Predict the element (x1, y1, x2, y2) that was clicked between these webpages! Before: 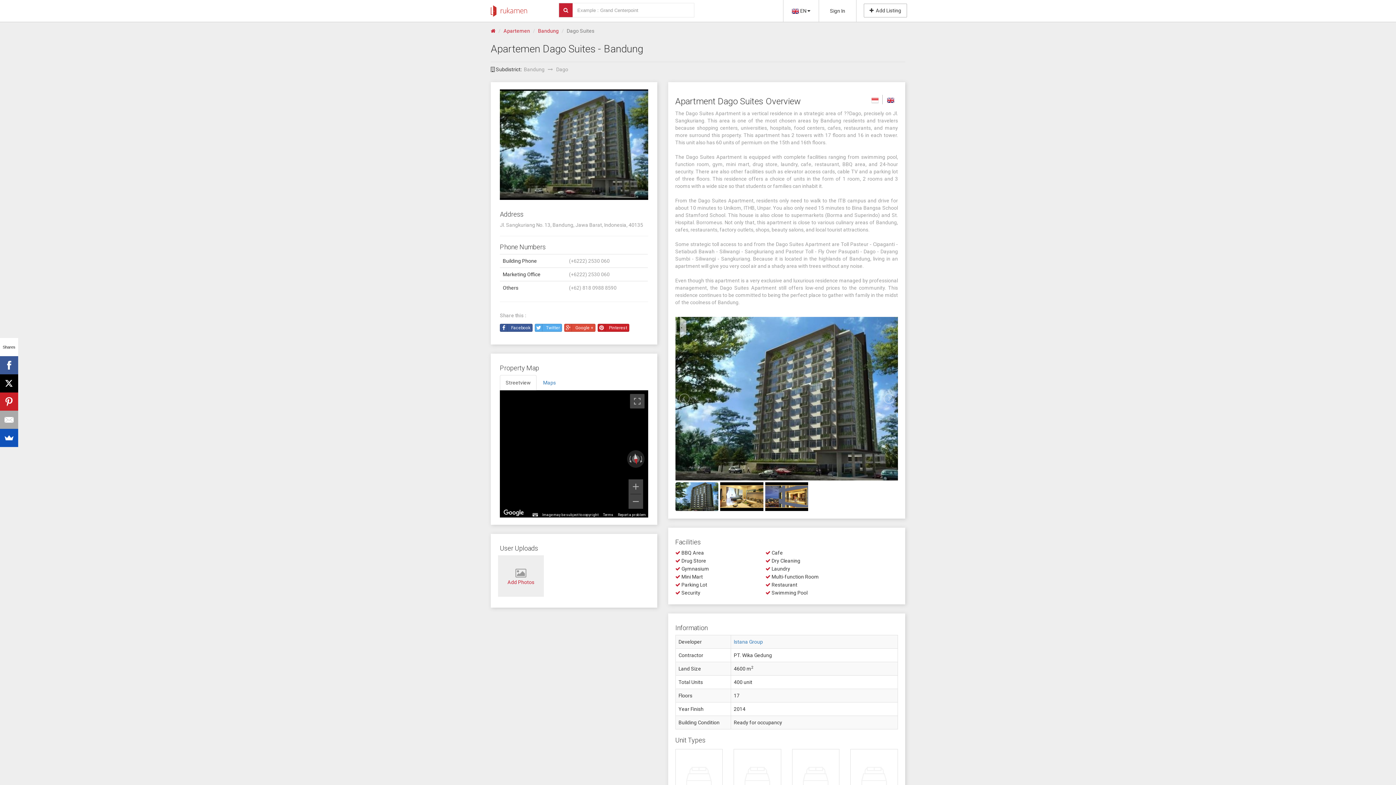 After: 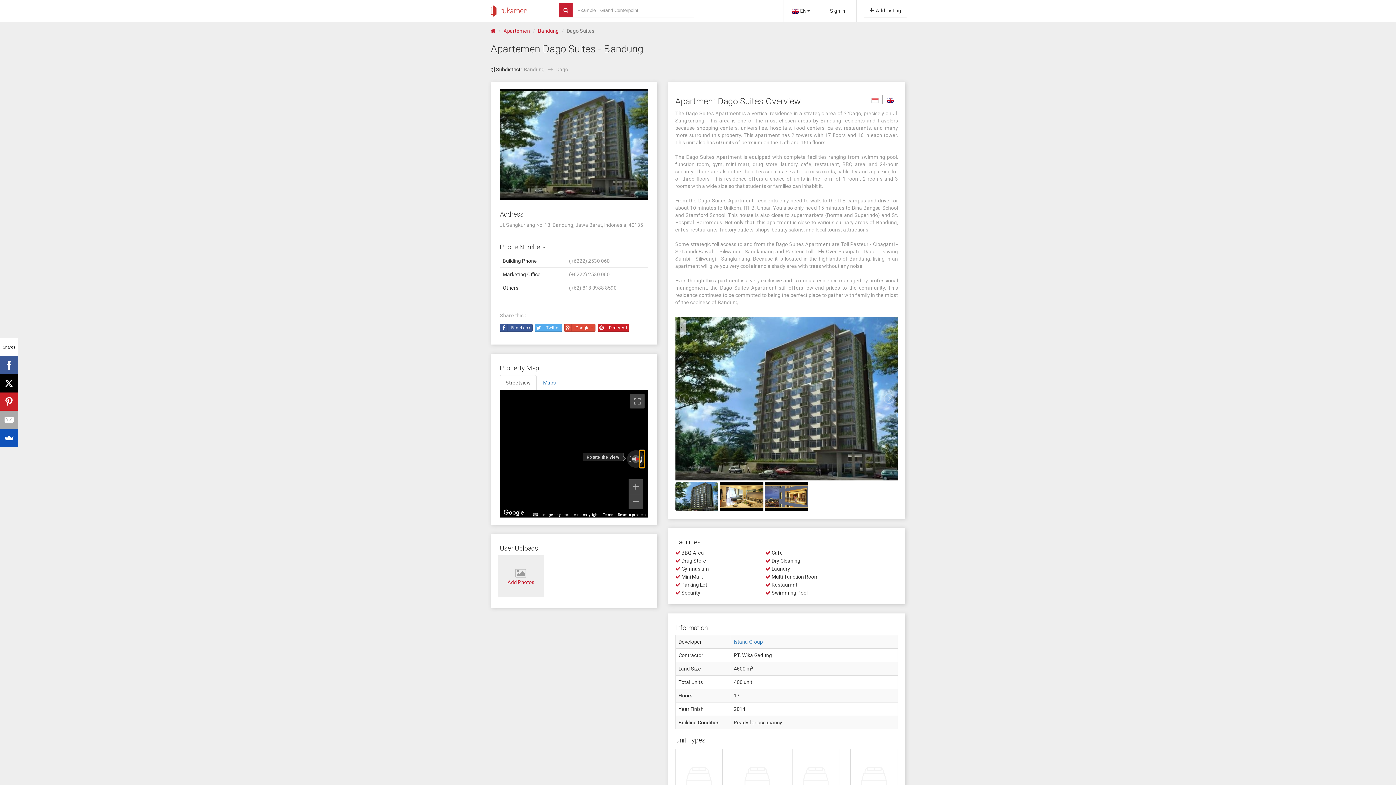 Action: bbox: (639, 450, 644, 467) label: Rotate clockwise